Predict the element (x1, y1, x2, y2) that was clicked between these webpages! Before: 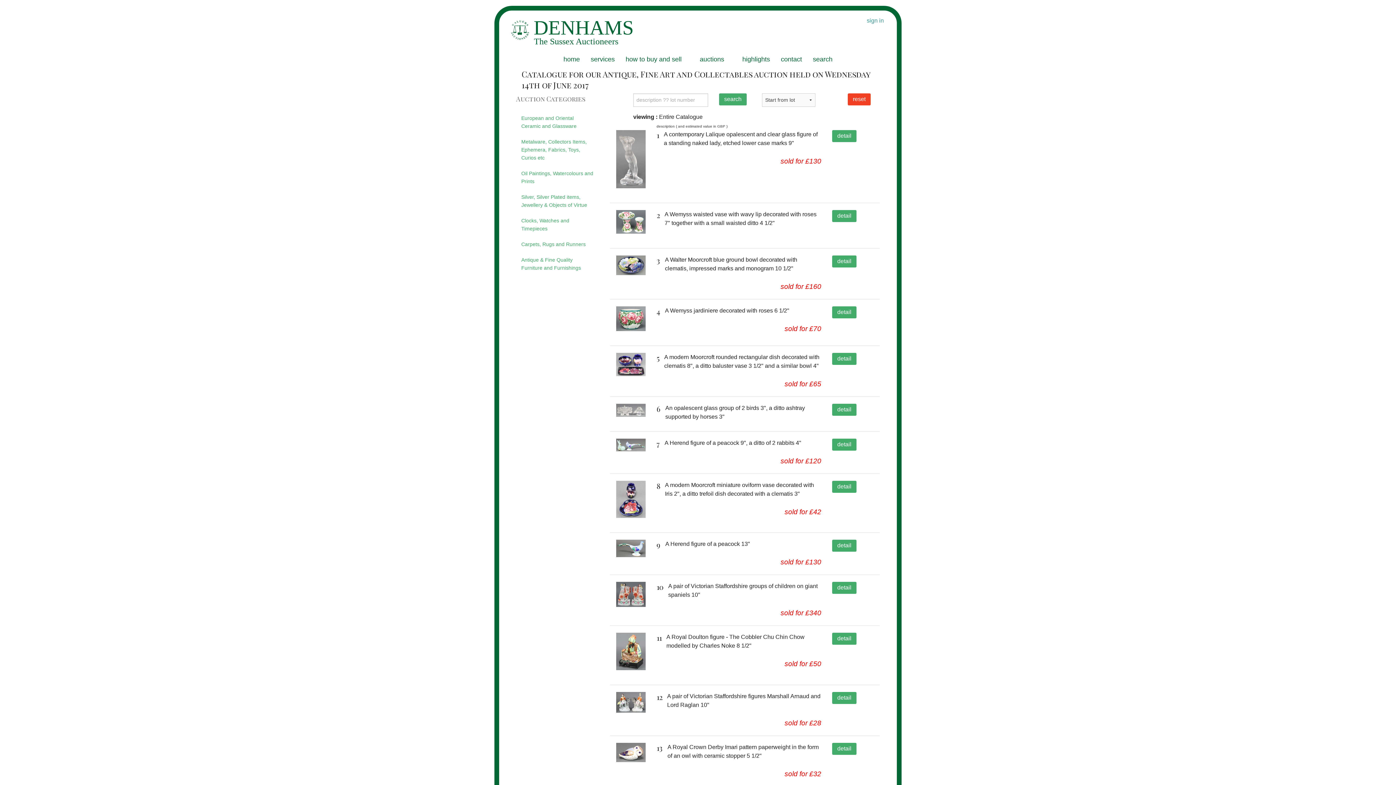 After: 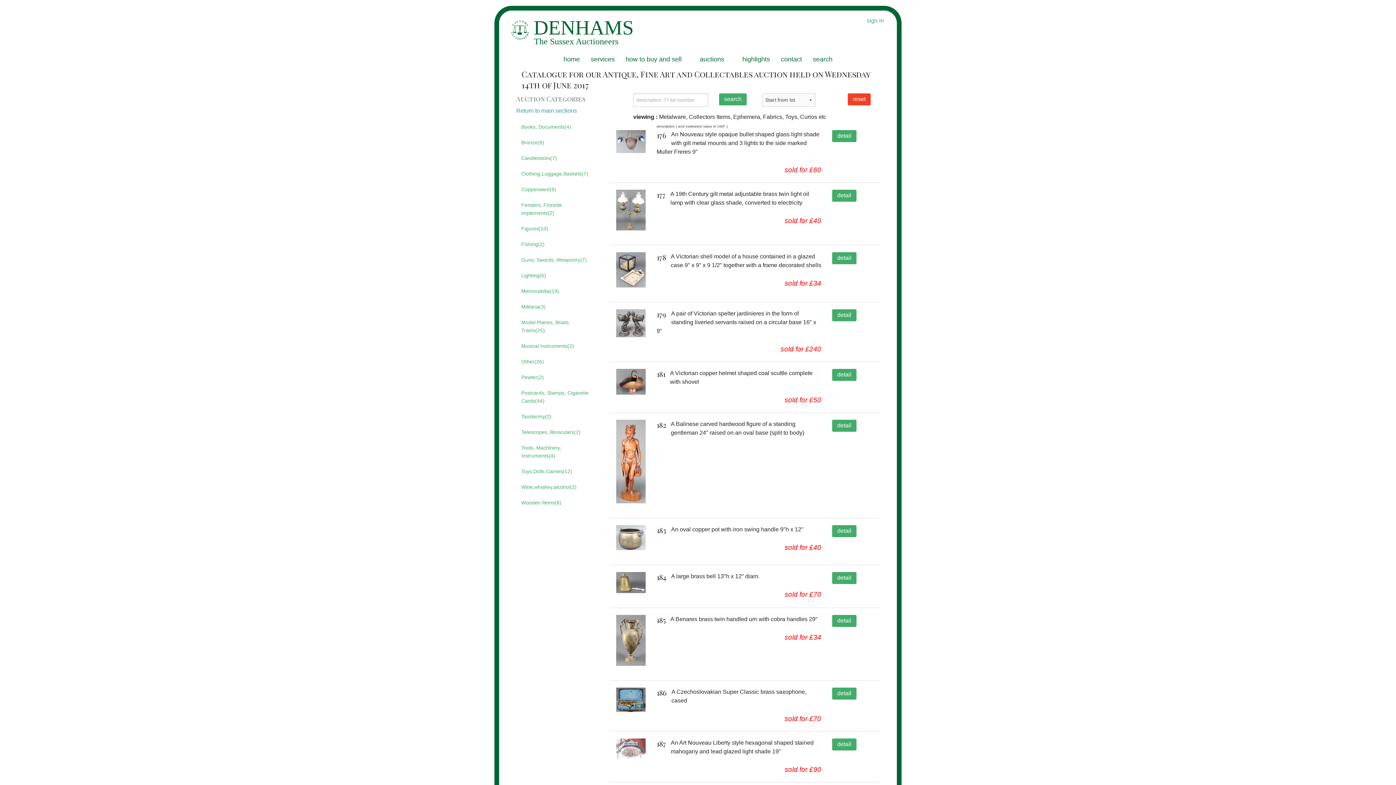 Action: bbox: (516, 135, 599, 164) label: Metalware, Collectors Items, Ephemera, Fabrics, Toys, Curios etc